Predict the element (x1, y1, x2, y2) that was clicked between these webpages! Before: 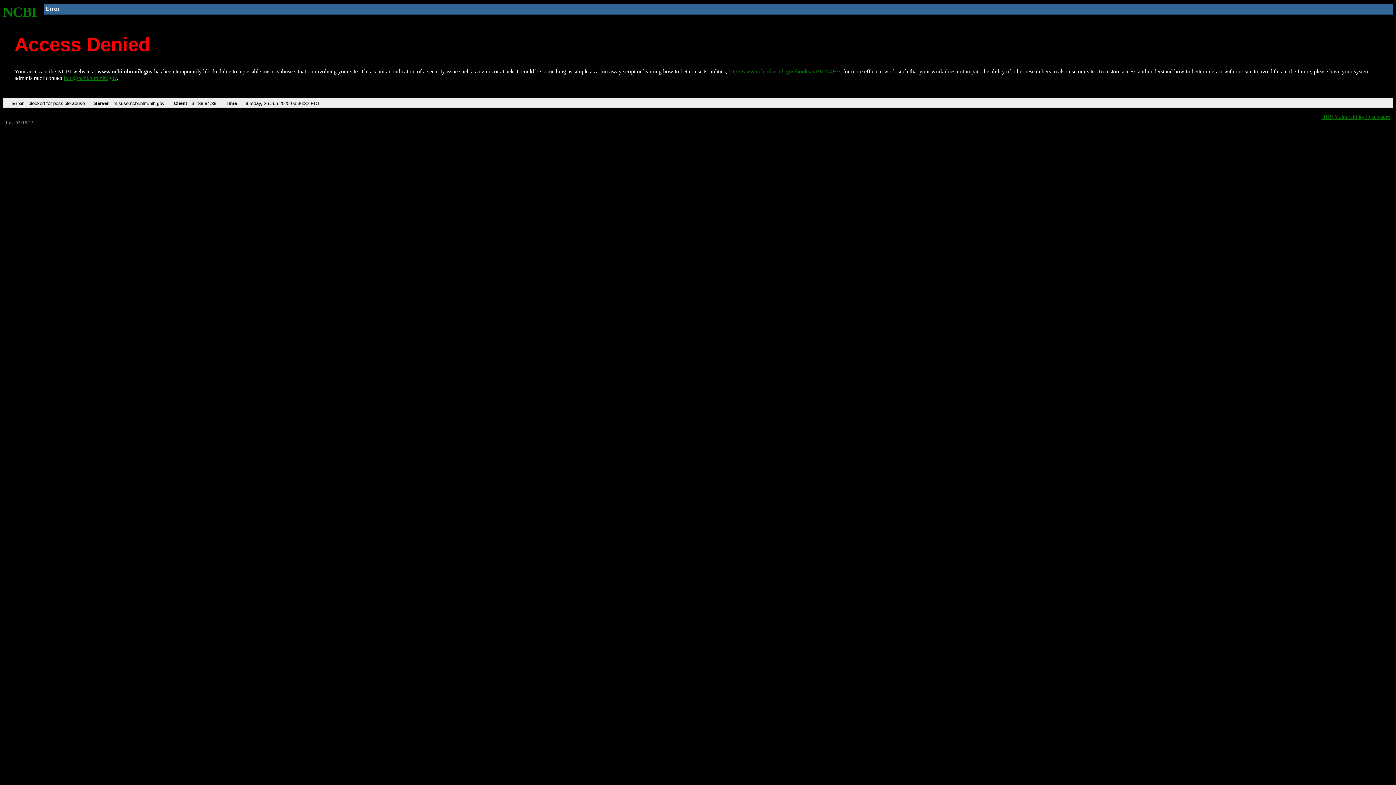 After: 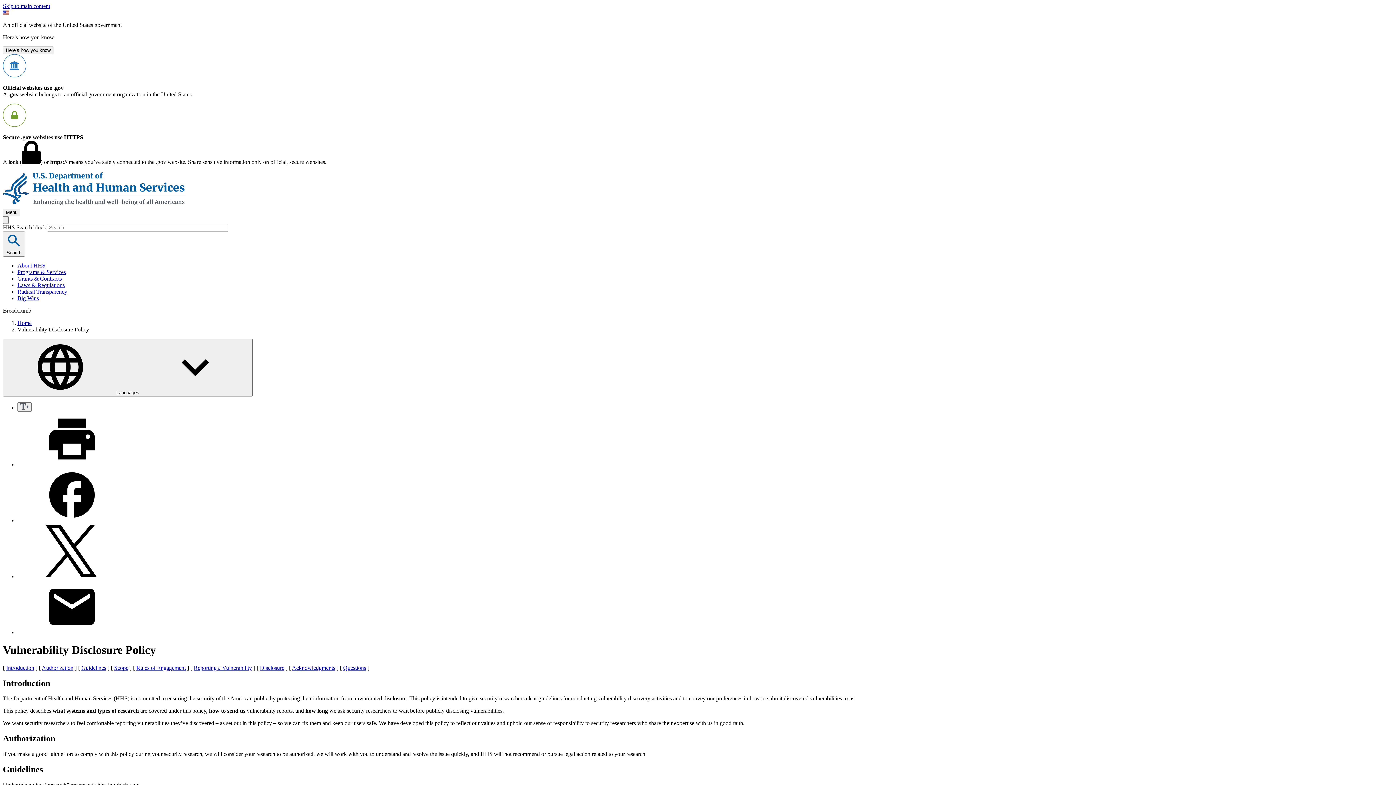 Action: label: HHS Vulnerability Disclosure bbox: (1321, 113, 1390, 119)